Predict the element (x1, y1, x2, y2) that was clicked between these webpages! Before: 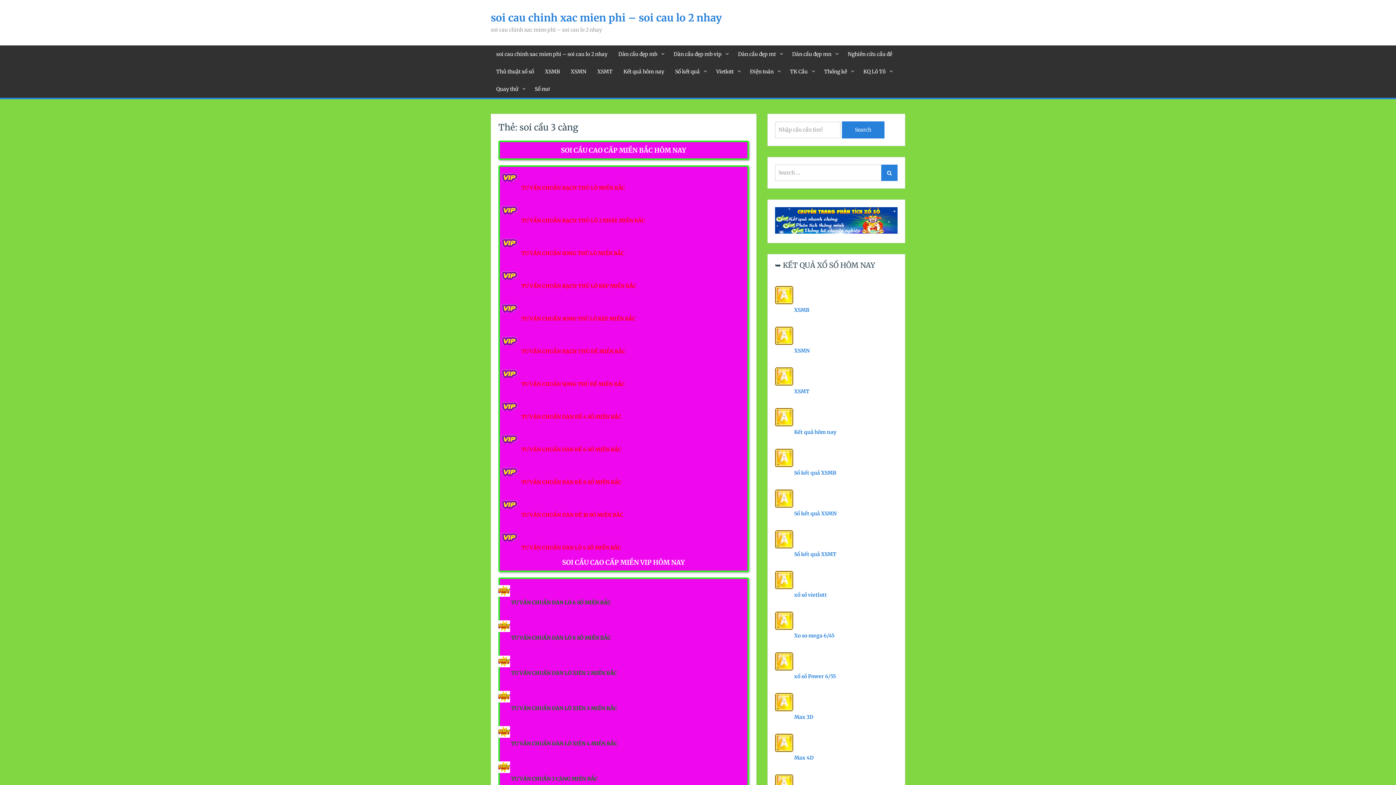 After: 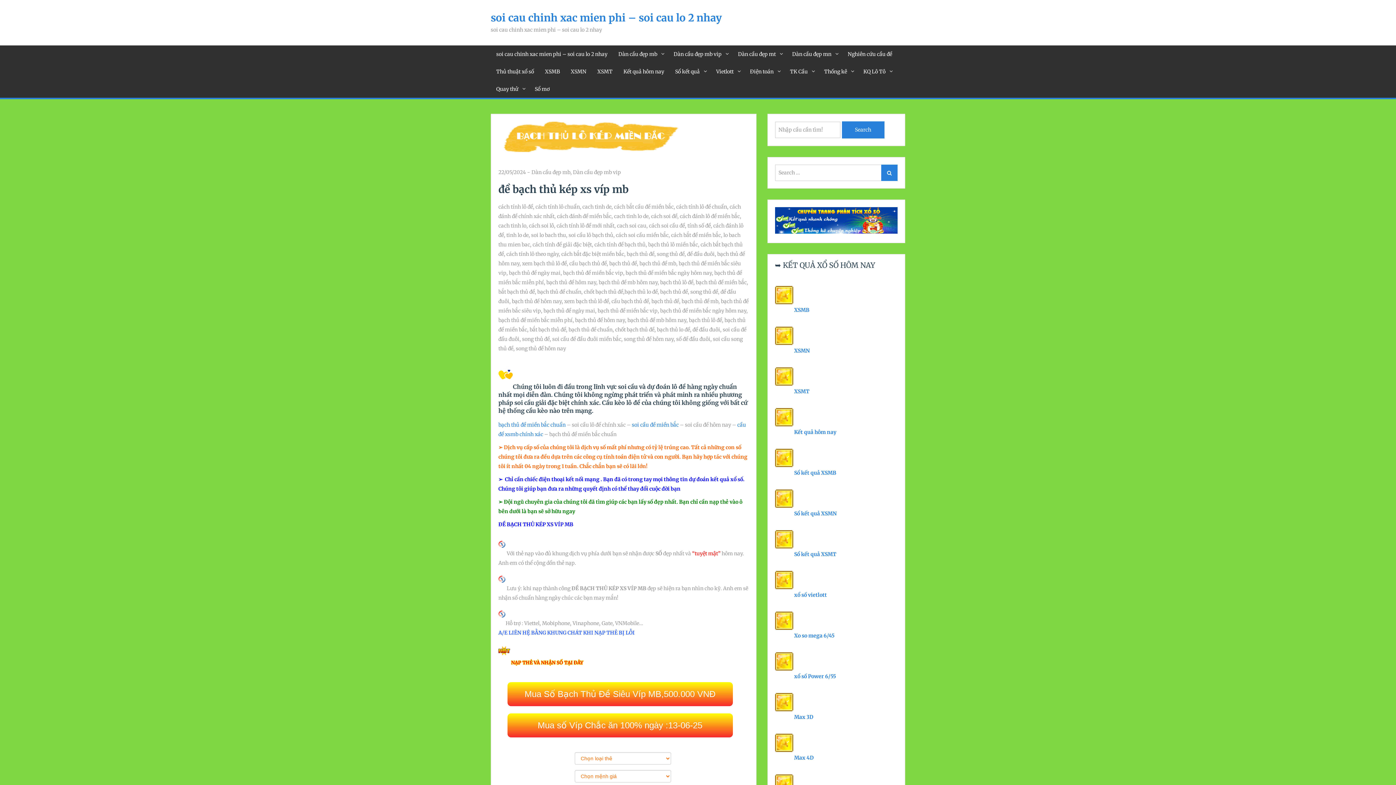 Action: label:  TƯ VẤN CHUẨN BẠCH THỦ ĐỀ MIỀN BẮC bbox: (520, 348, 625, 354)